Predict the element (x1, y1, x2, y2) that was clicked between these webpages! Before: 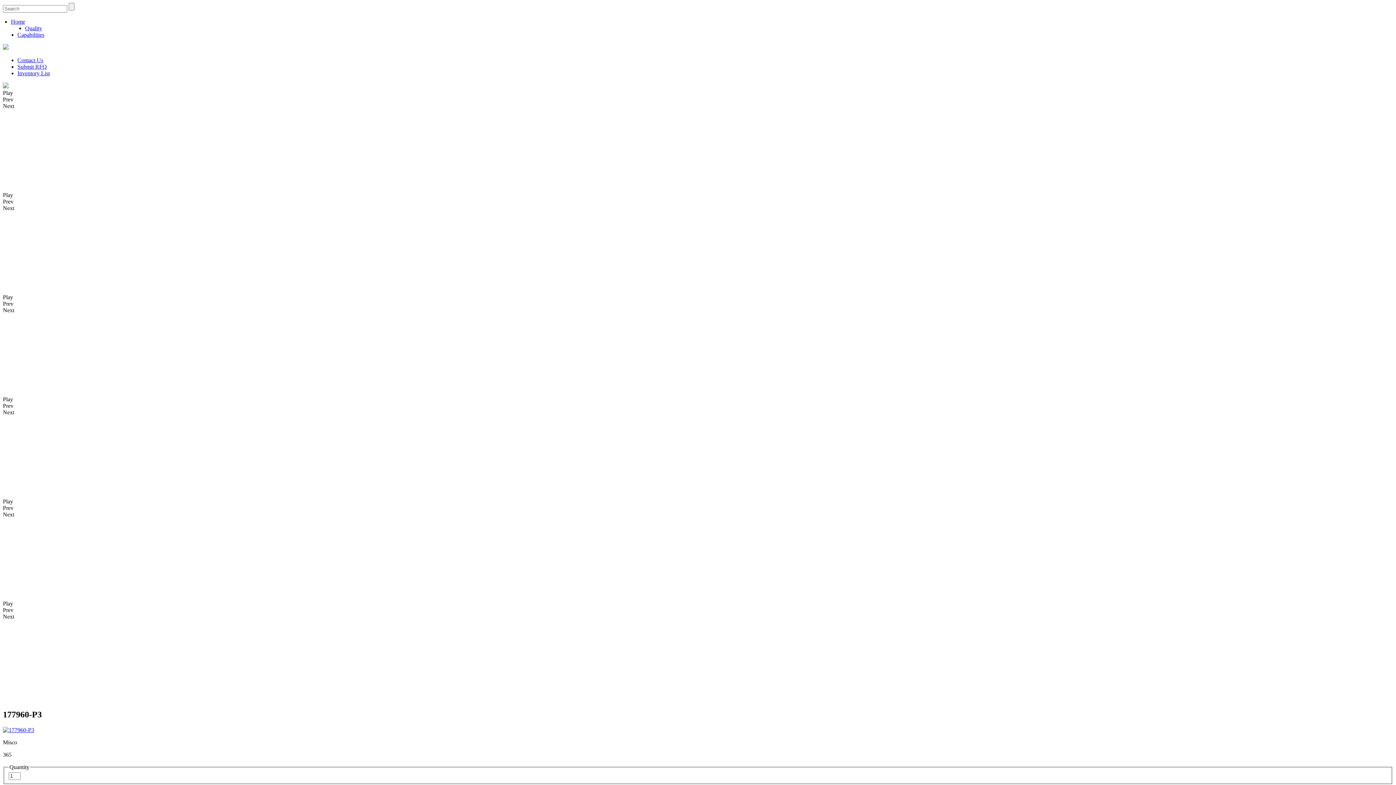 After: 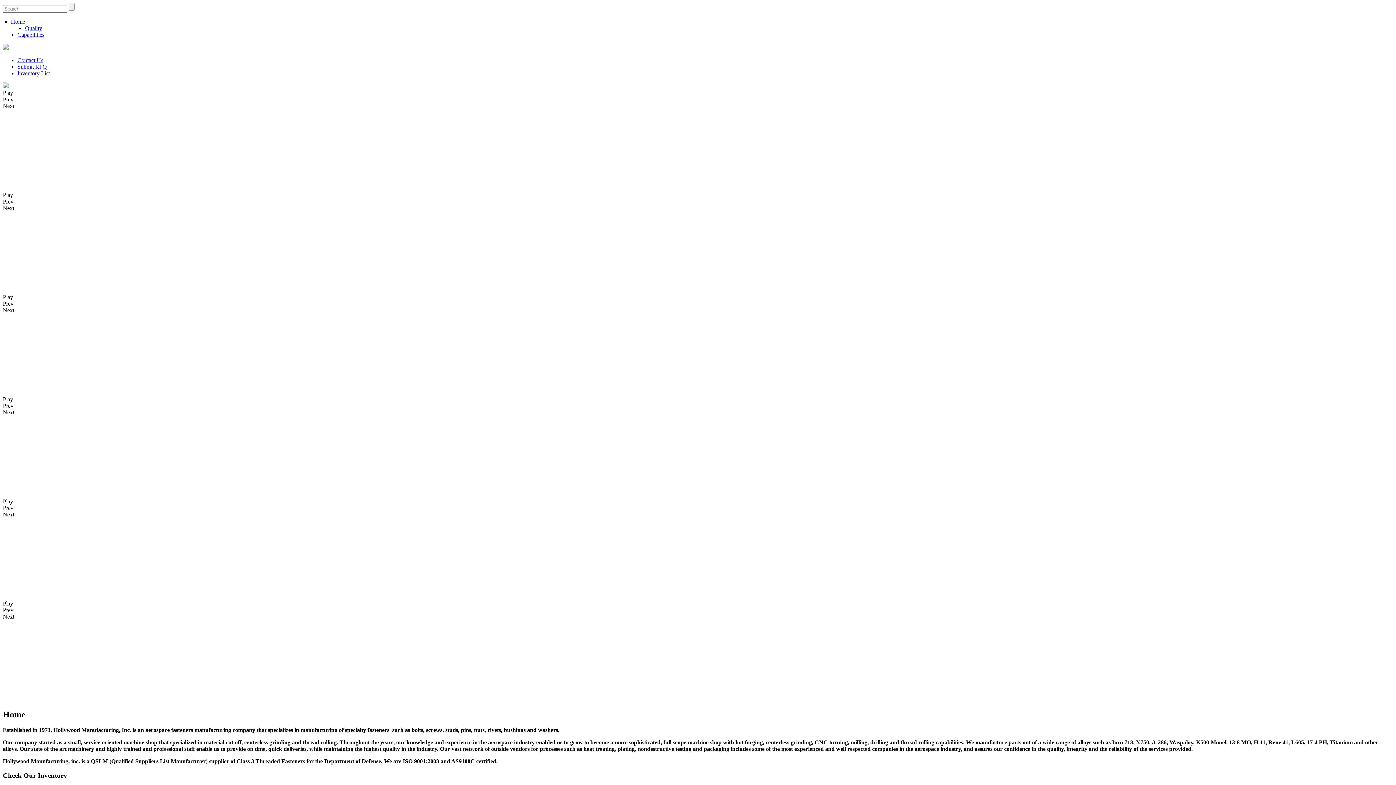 Action: bbox: (10, 18, 25, 24) label: Home